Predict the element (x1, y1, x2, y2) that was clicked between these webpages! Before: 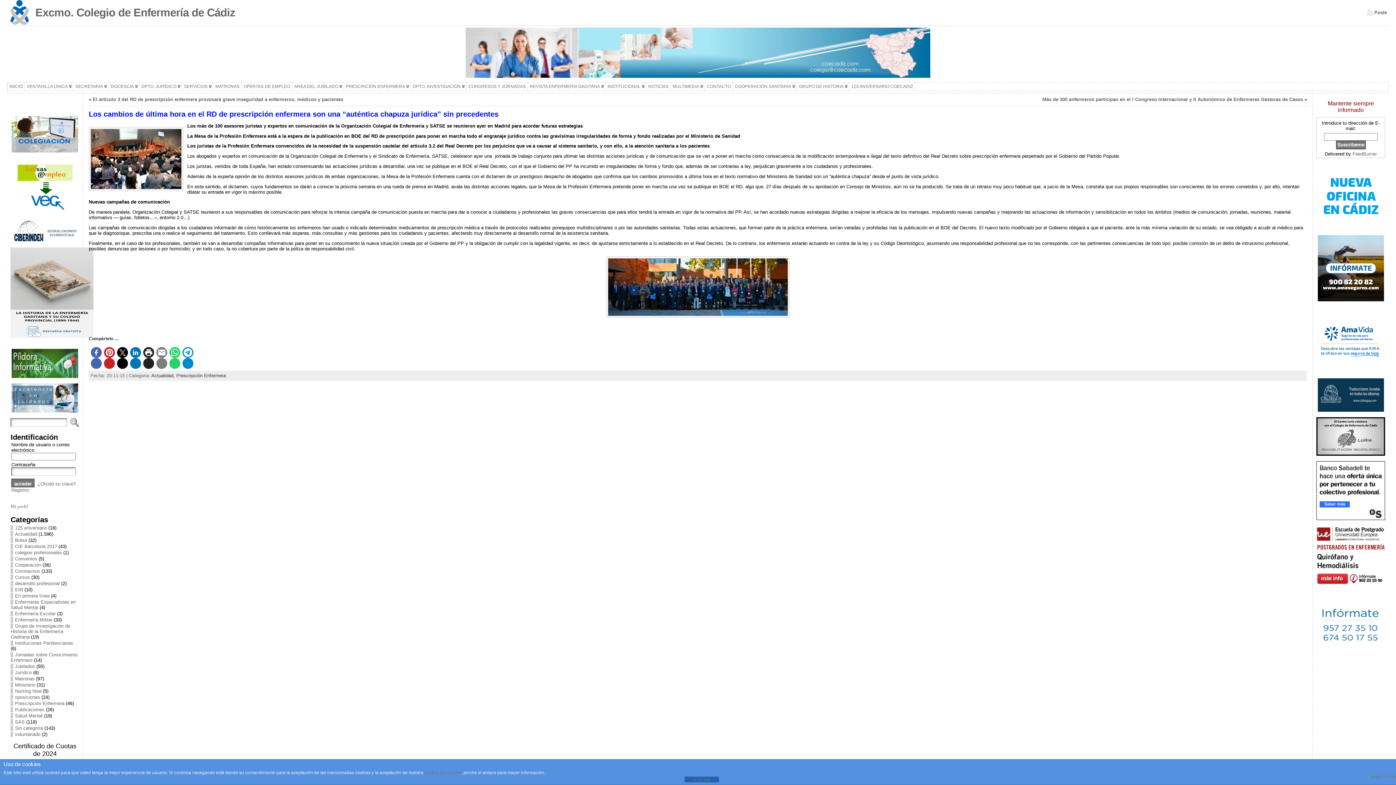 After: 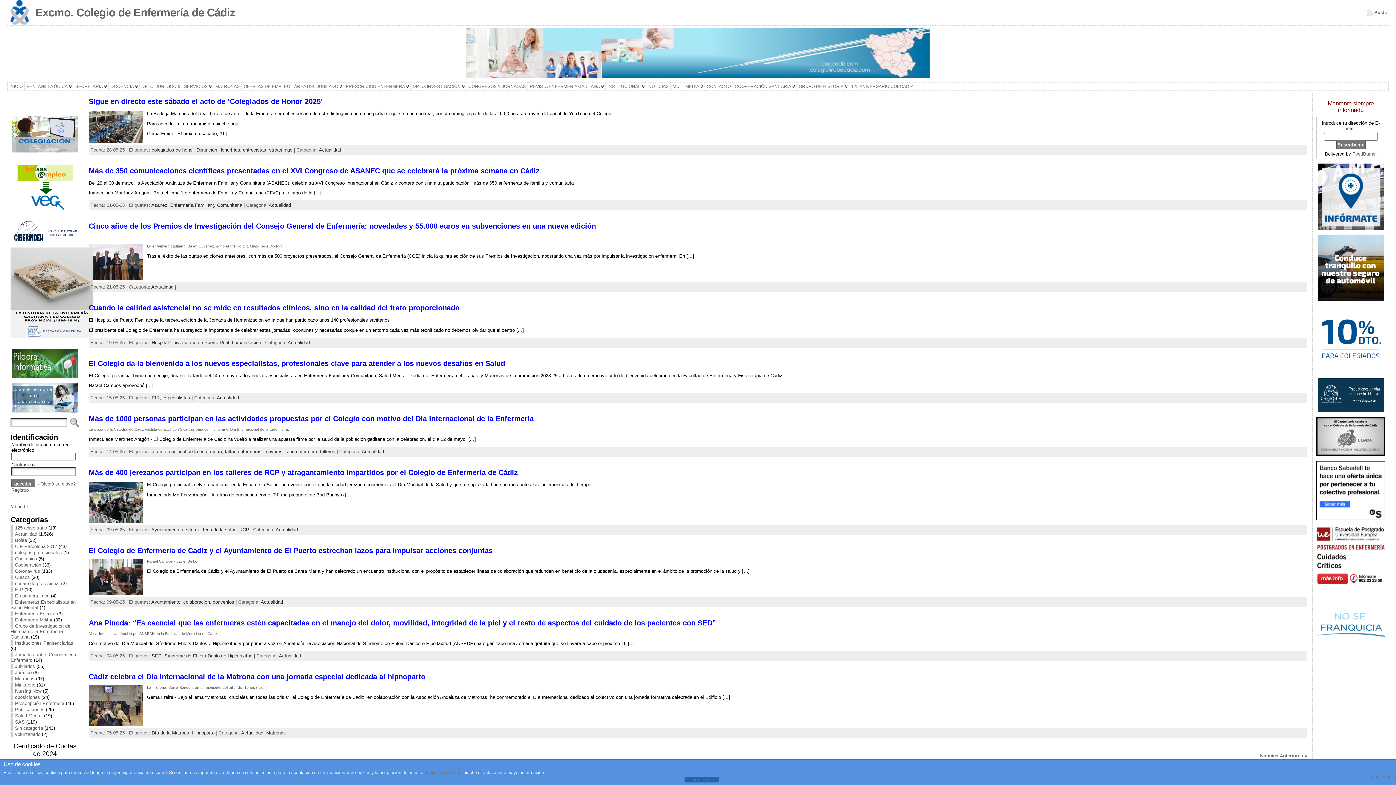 Action: bbox: (10, 531, 37, 537) label: Actualidad